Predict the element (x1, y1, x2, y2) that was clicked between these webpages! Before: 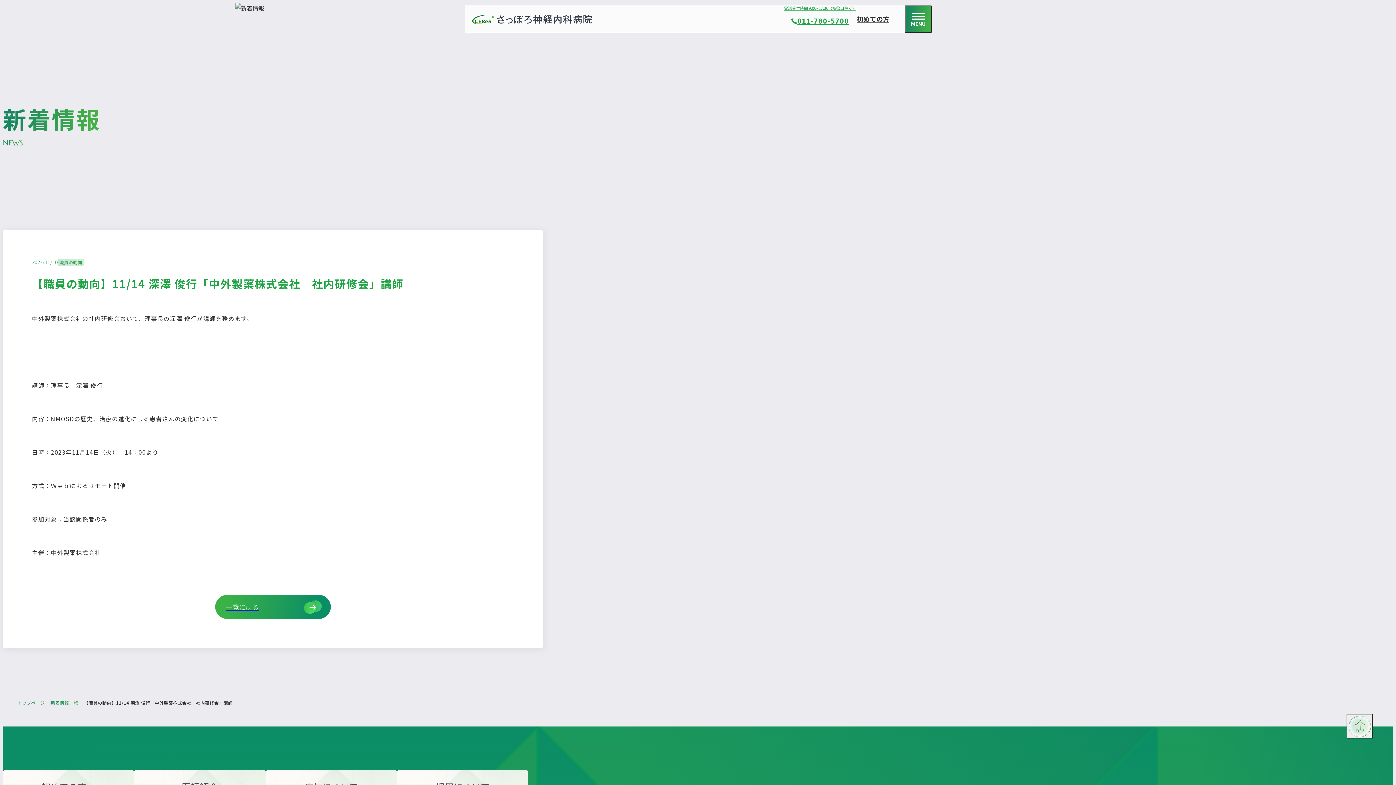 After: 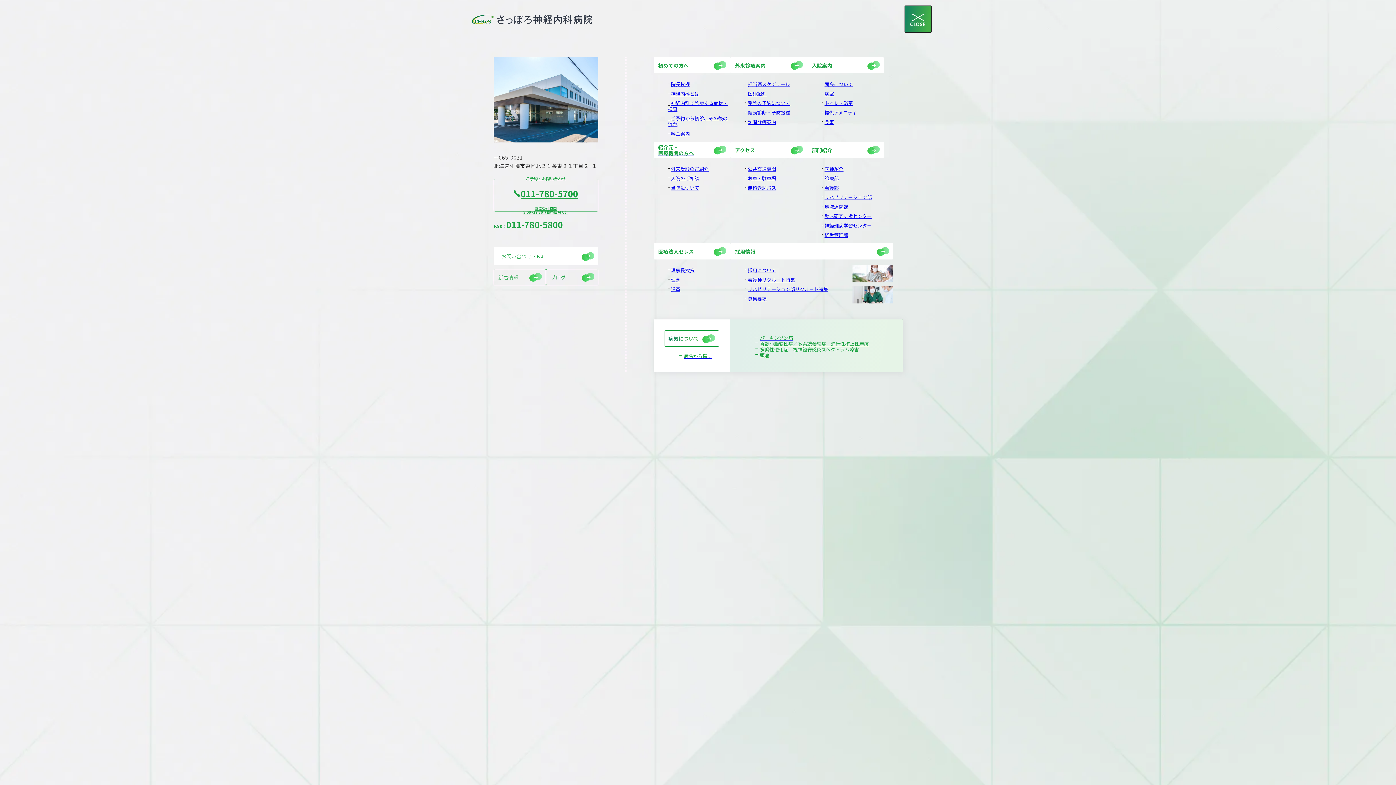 Action: label: MENU bbox: (904, 5, 932, 32)